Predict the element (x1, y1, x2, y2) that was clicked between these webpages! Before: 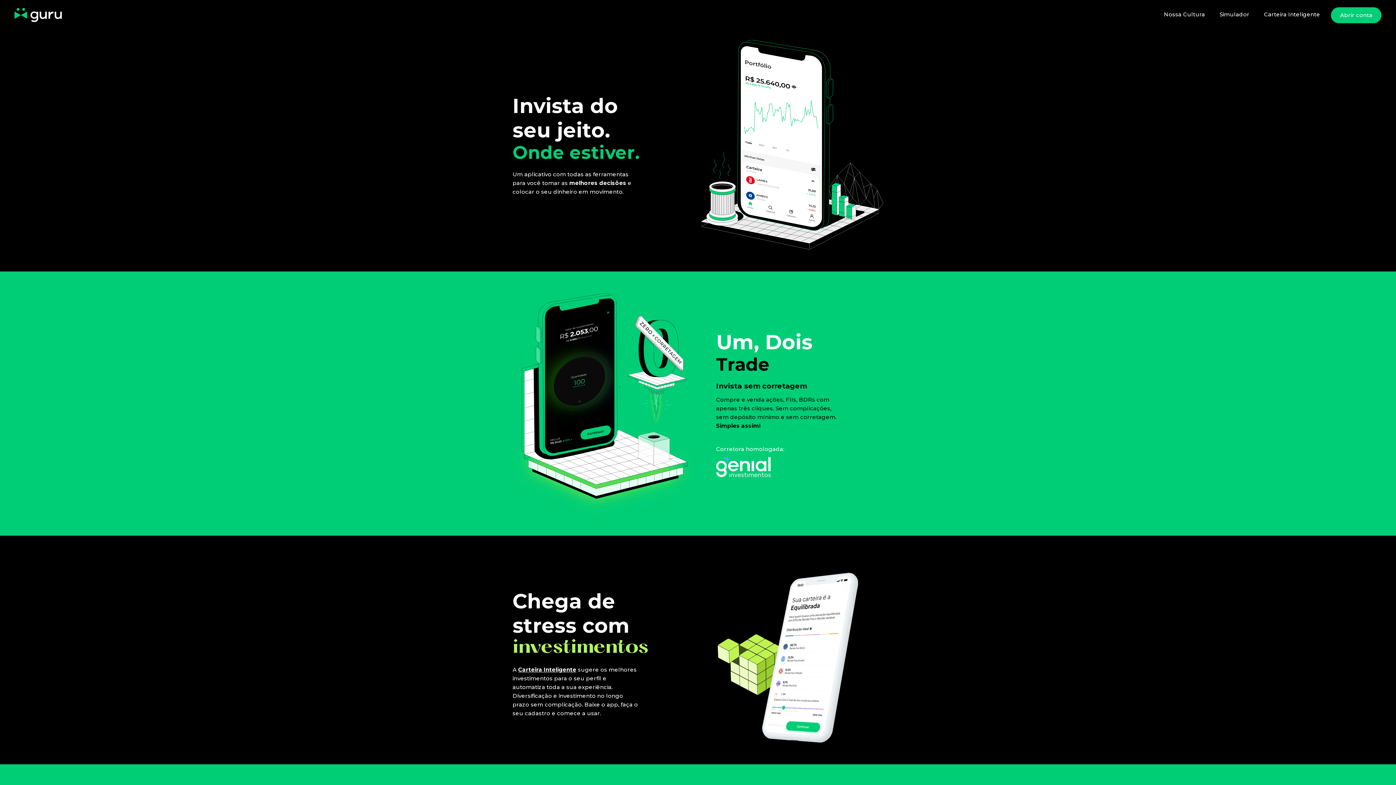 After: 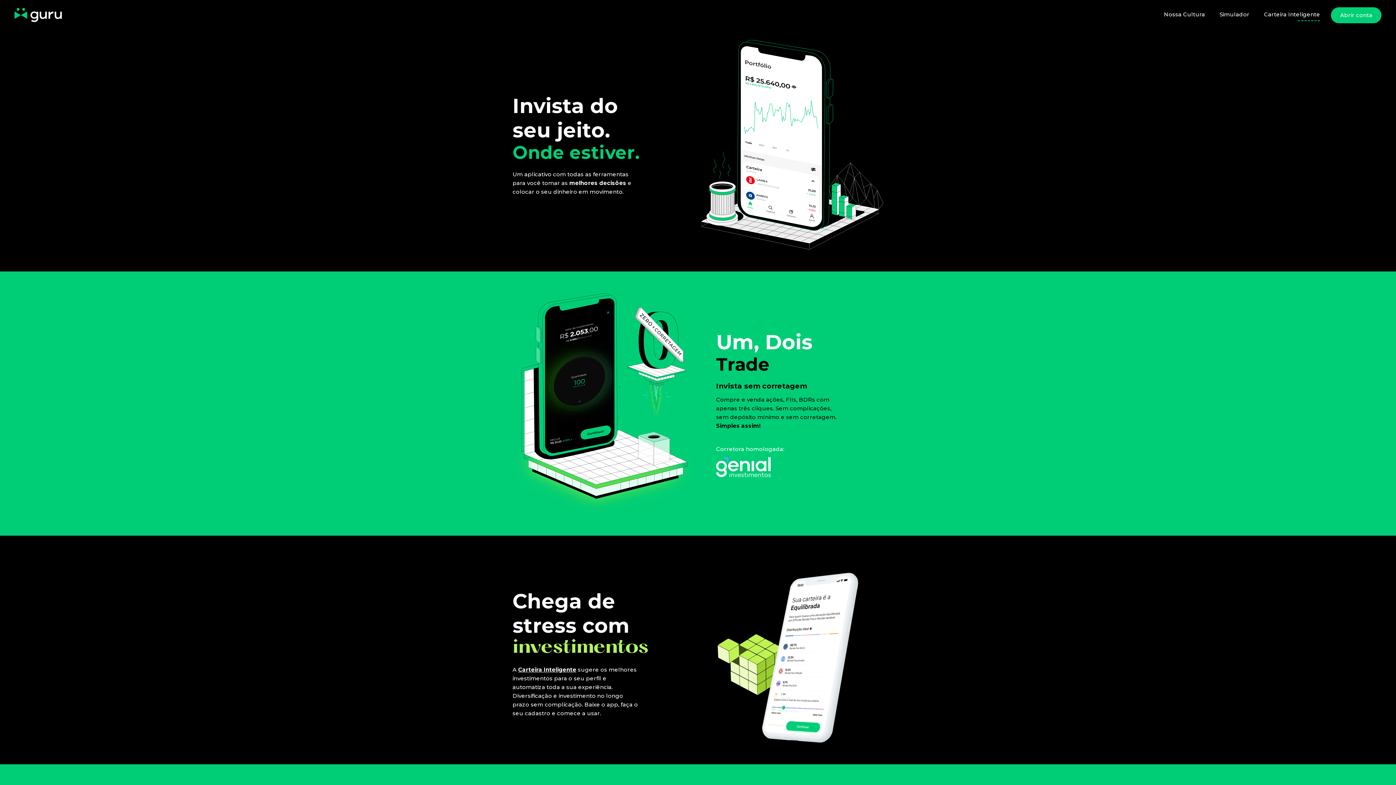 Action: bbox: (1260, 8, 1324, 22) label: Carteira Inteligente